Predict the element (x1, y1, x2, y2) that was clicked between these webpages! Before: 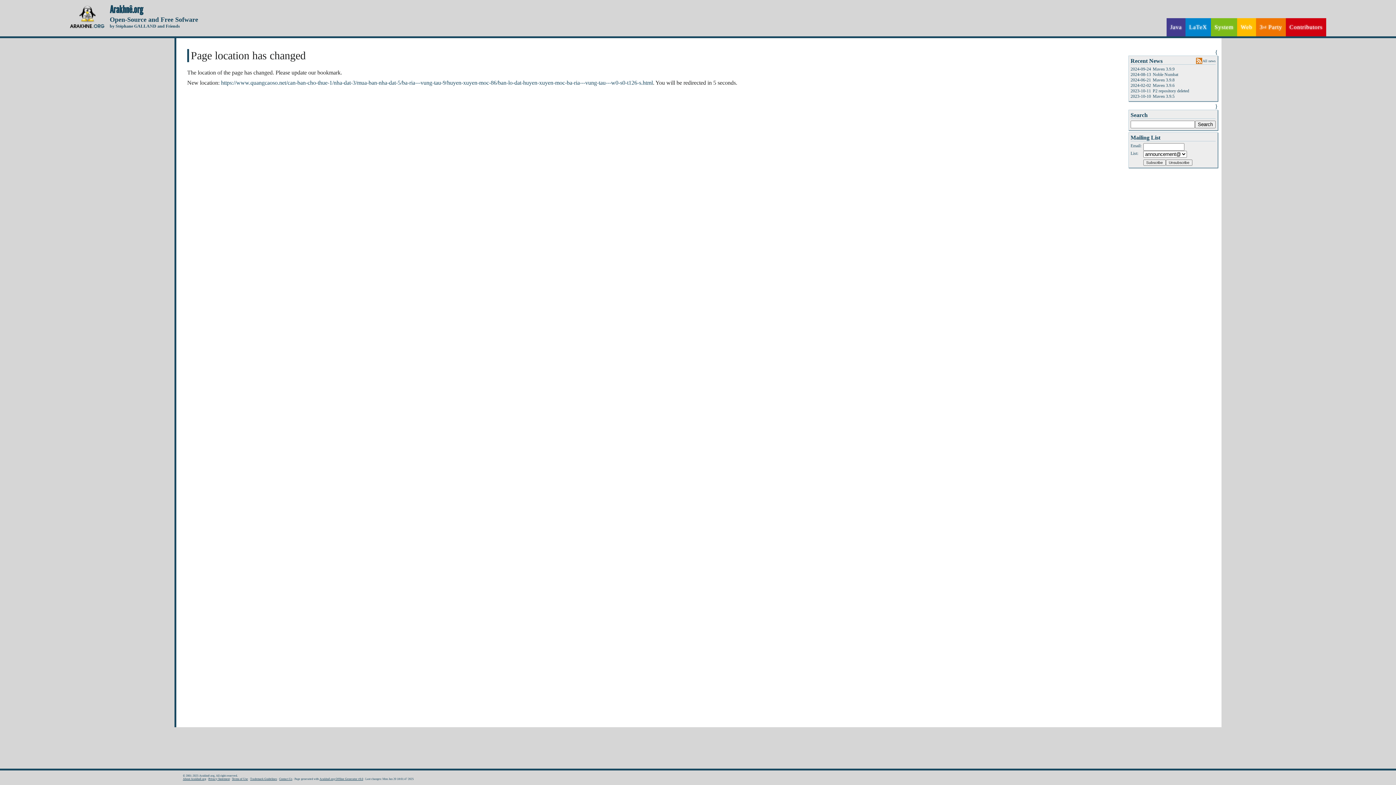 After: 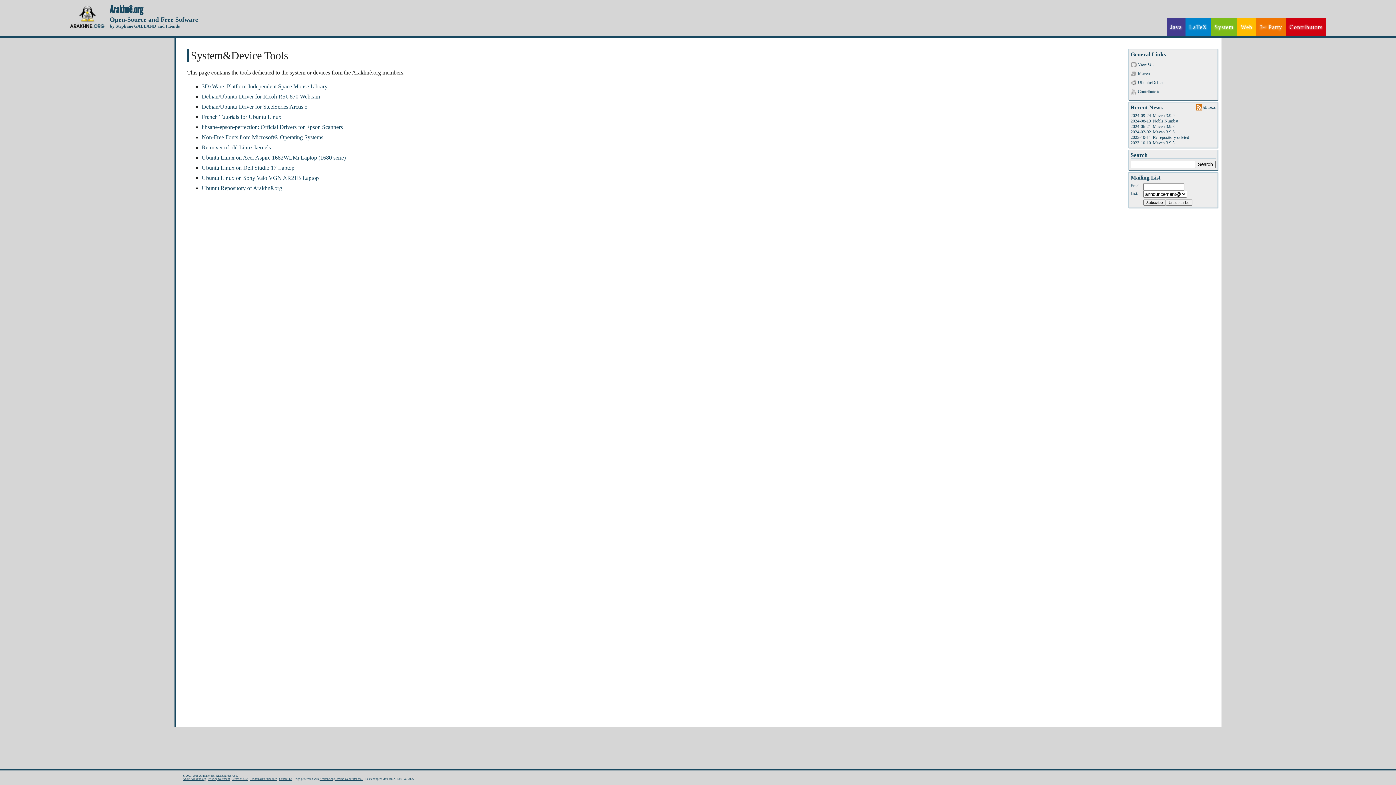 Action: label: System bbox: (1211, 18, 1237, 36)